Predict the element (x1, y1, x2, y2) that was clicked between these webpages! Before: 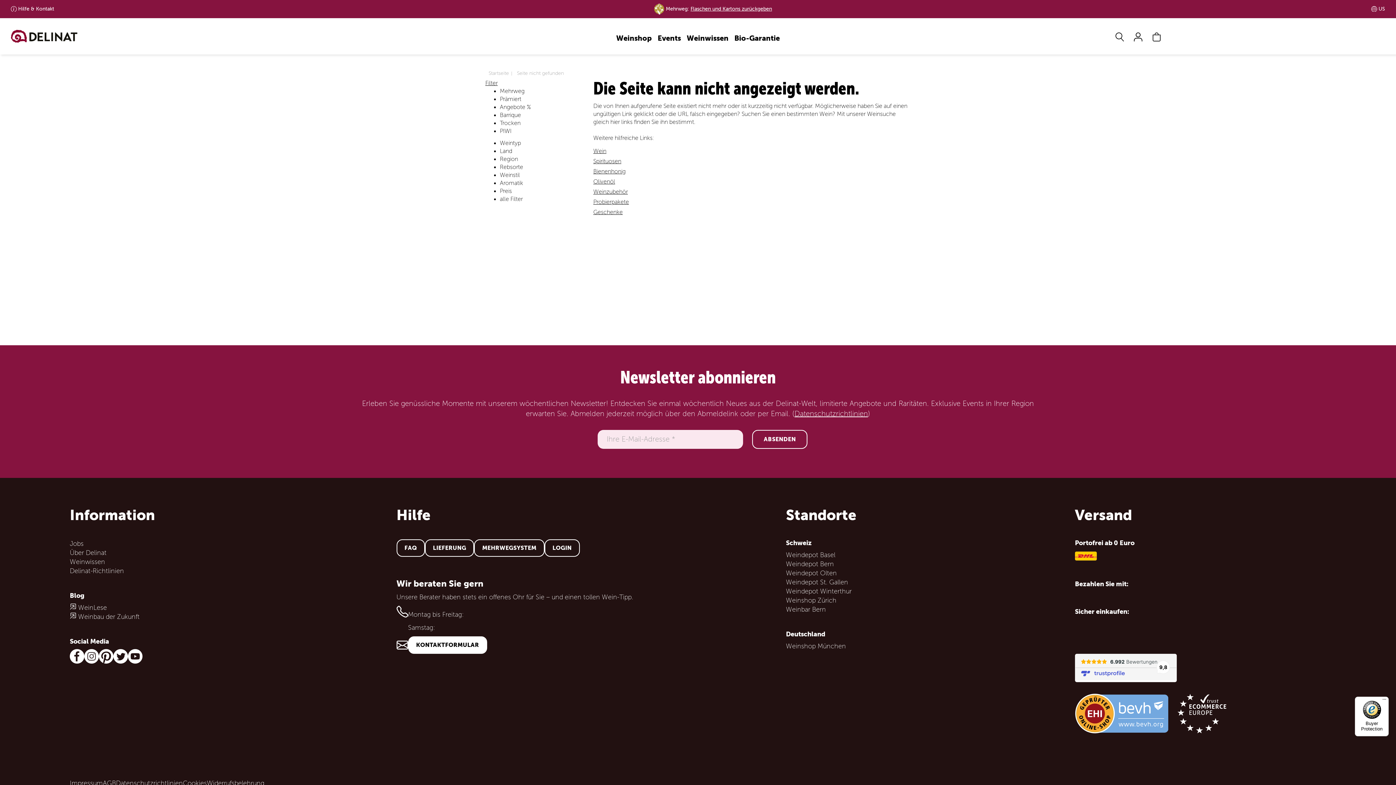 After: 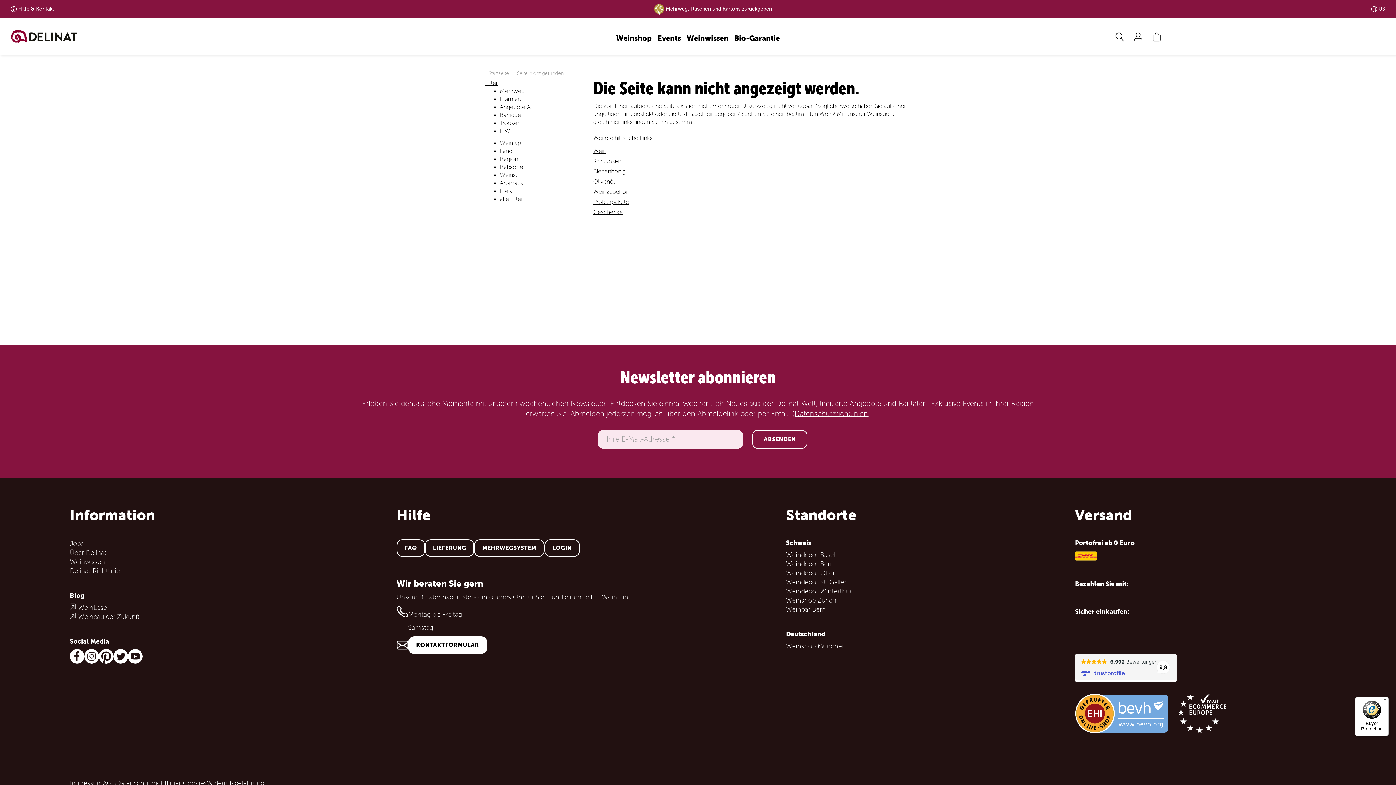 Action: bbox: (1355, 697, 1389, 736) label: Buyer Protection